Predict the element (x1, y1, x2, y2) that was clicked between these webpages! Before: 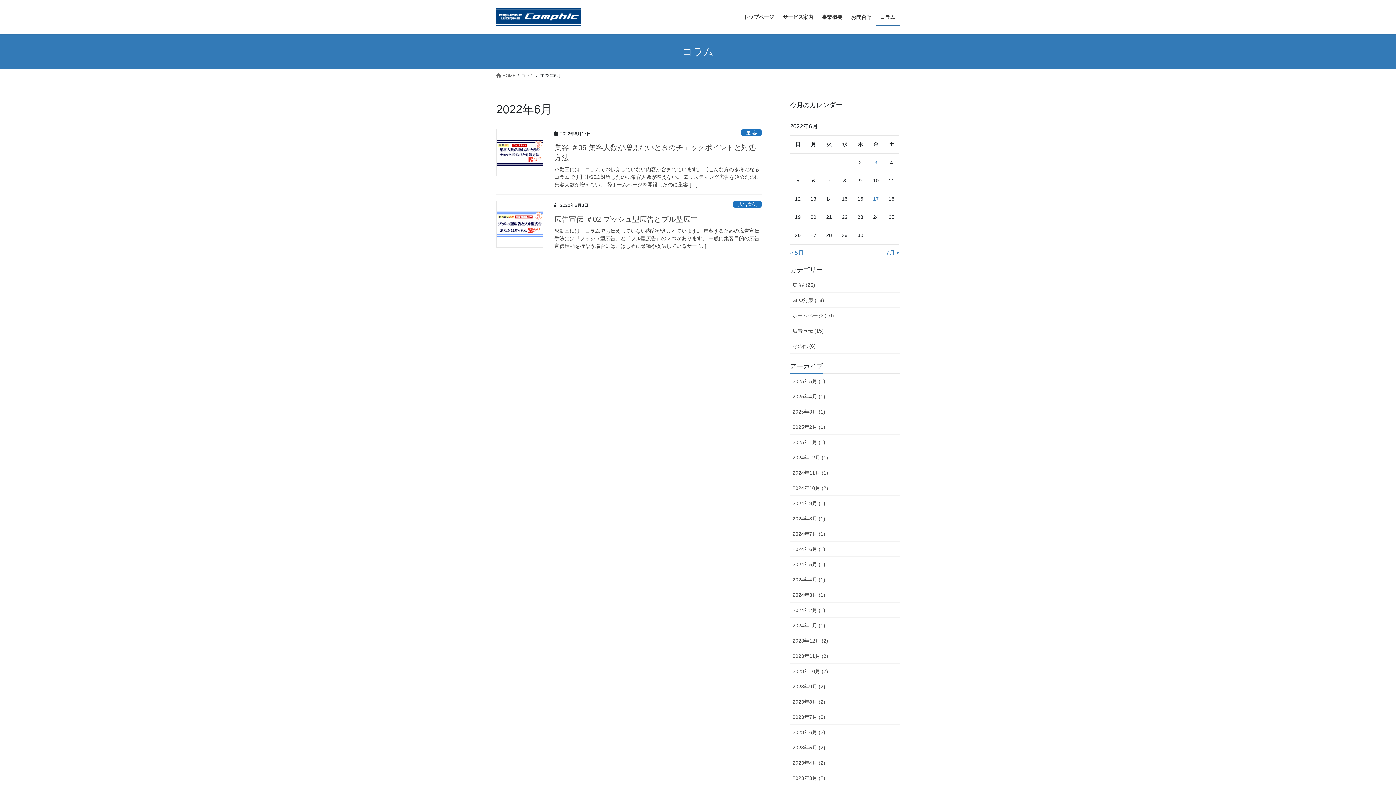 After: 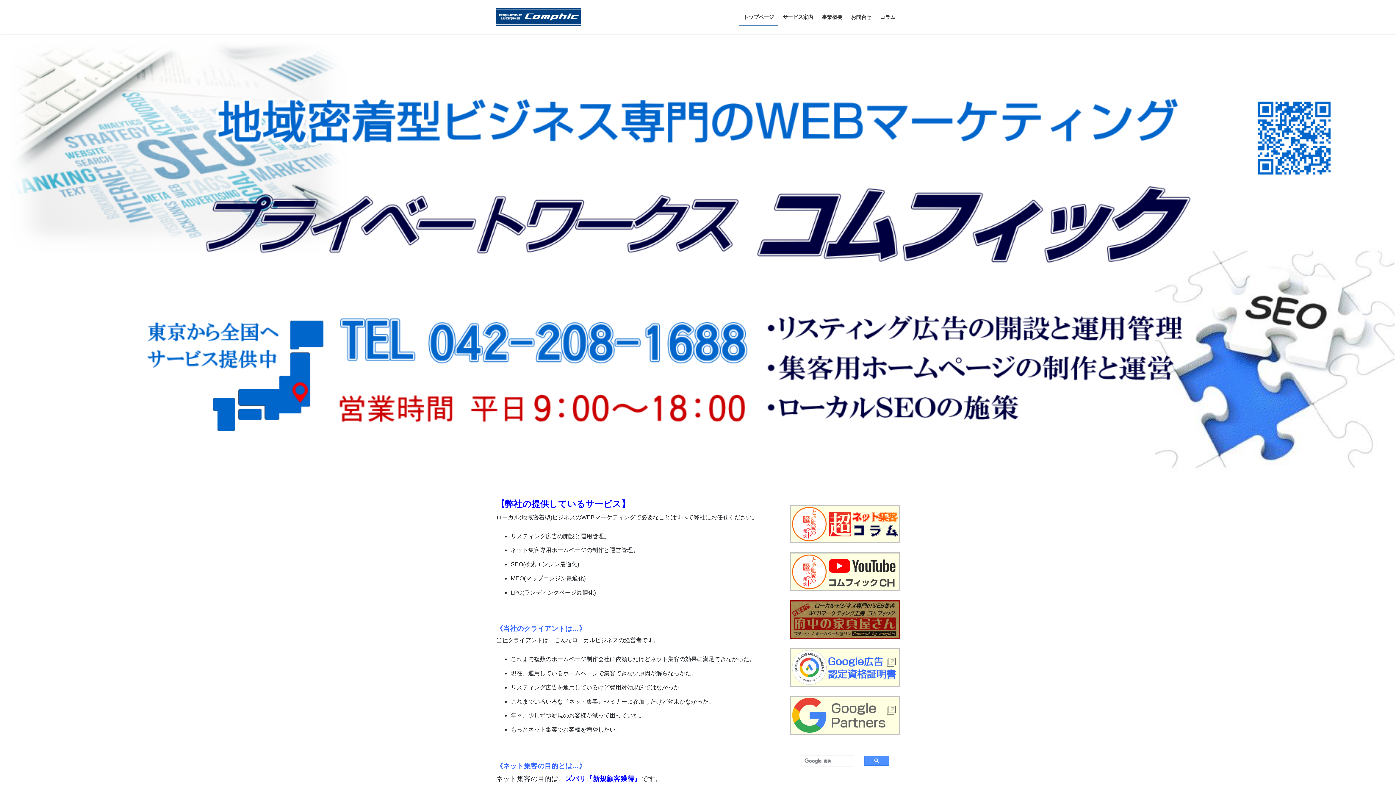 Action: label: トップページ bbox: (739, 8, 778, 25)